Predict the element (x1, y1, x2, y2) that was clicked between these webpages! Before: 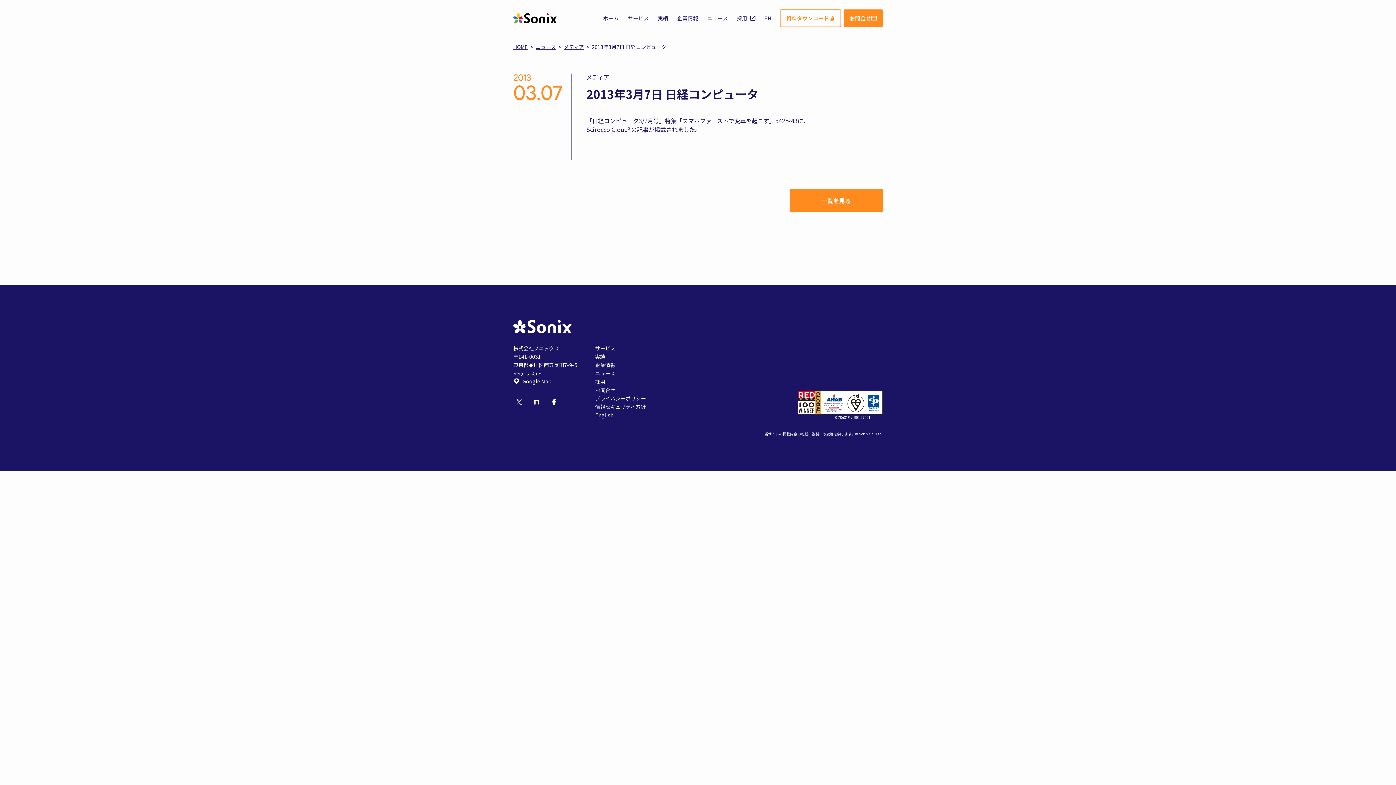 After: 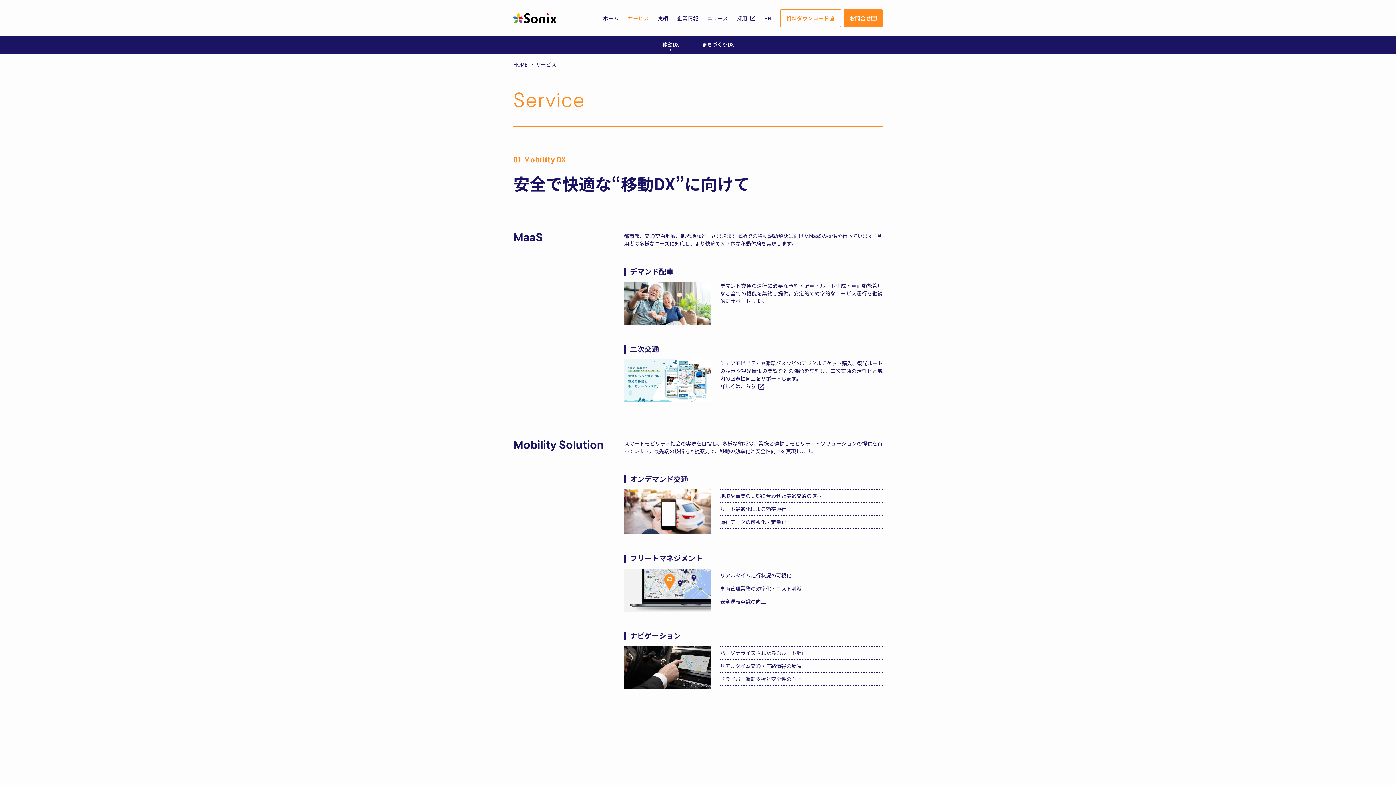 Action: label: サービス bbox: (627, 15, 649, 20)